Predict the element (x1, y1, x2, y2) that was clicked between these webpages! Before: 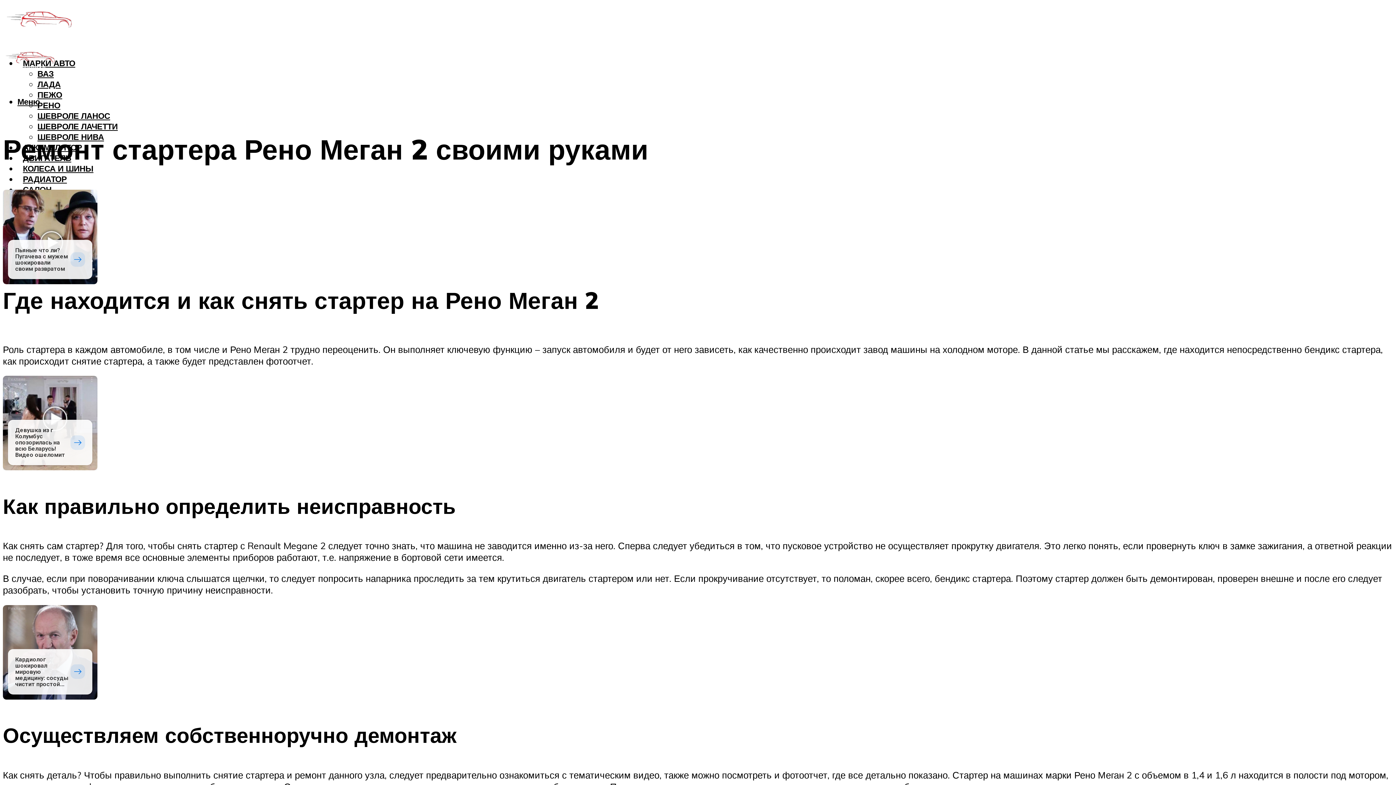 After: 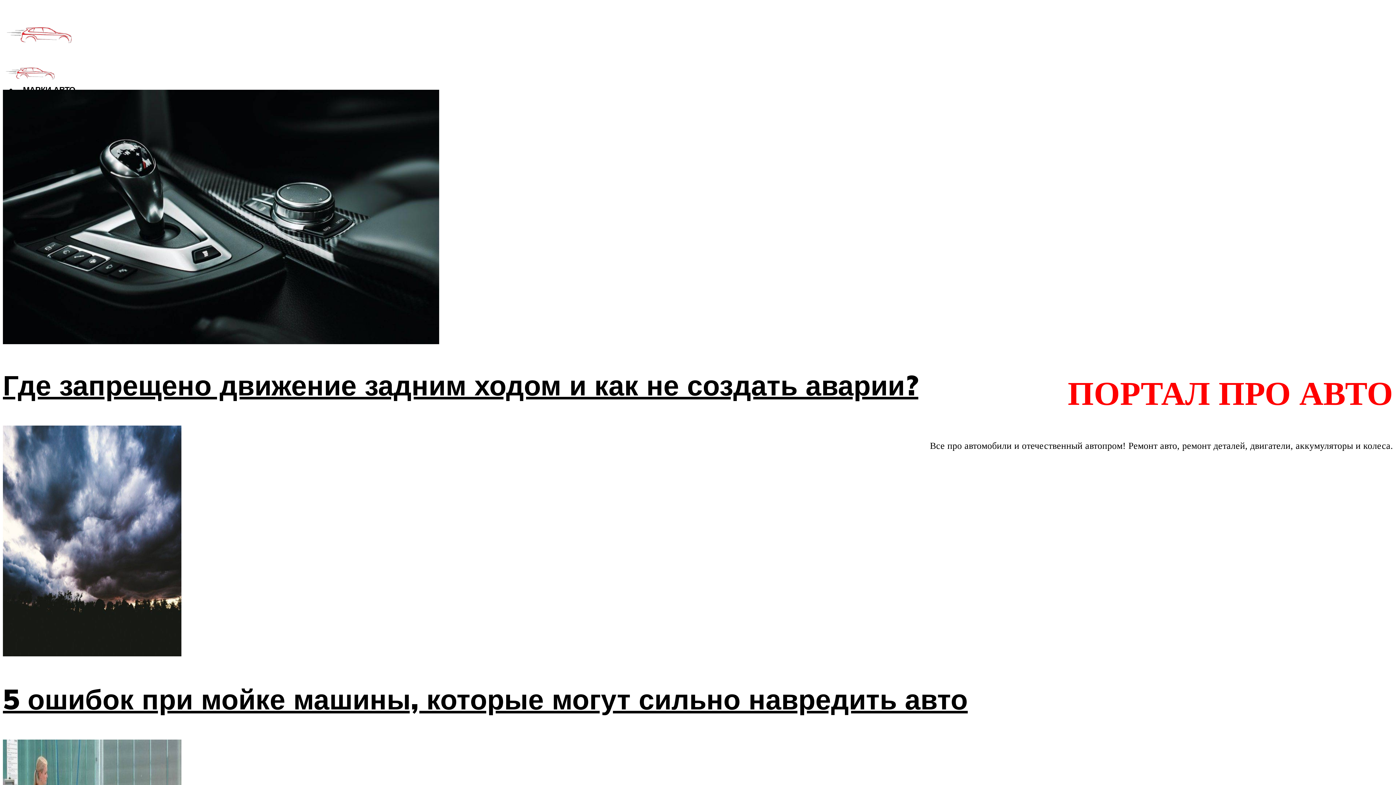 Action: bbox: (2, 14, 75, 49)